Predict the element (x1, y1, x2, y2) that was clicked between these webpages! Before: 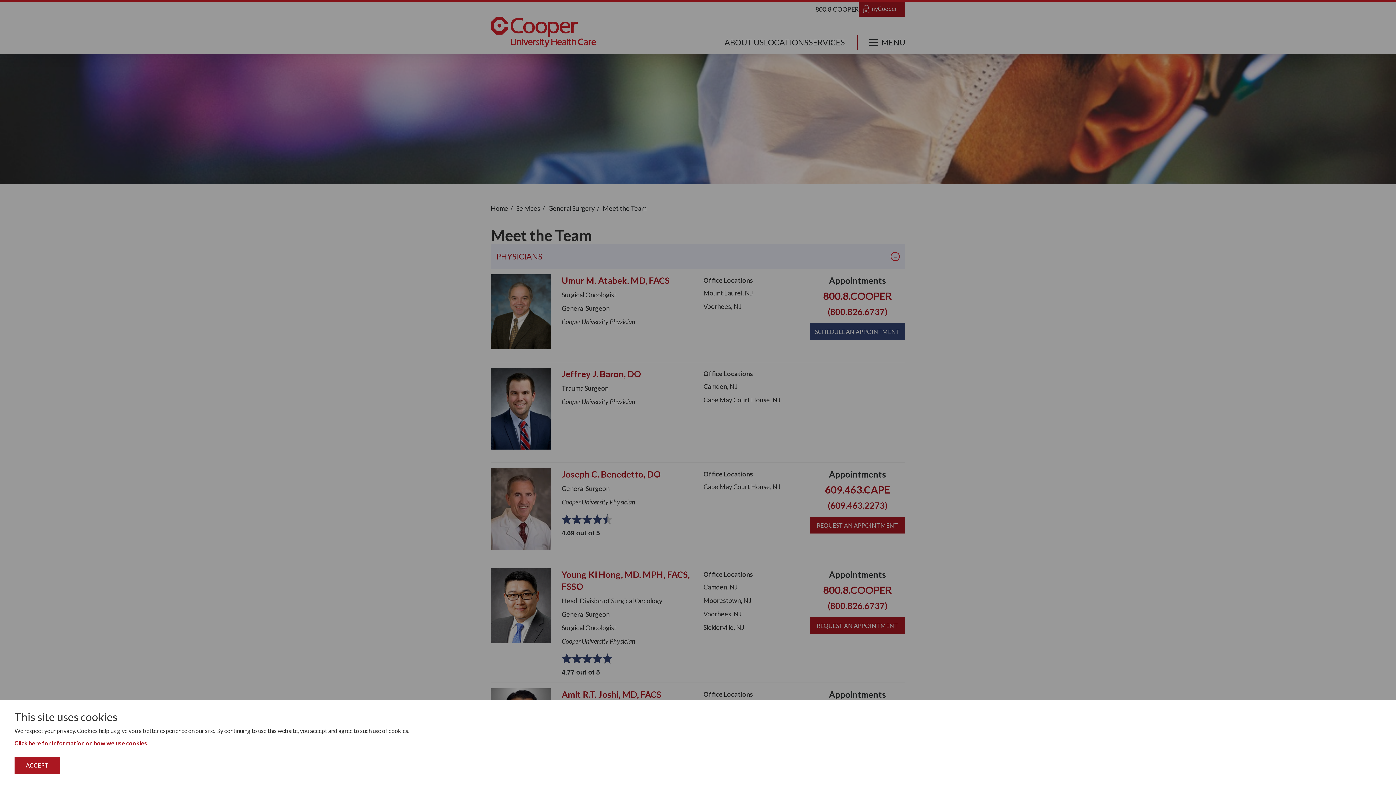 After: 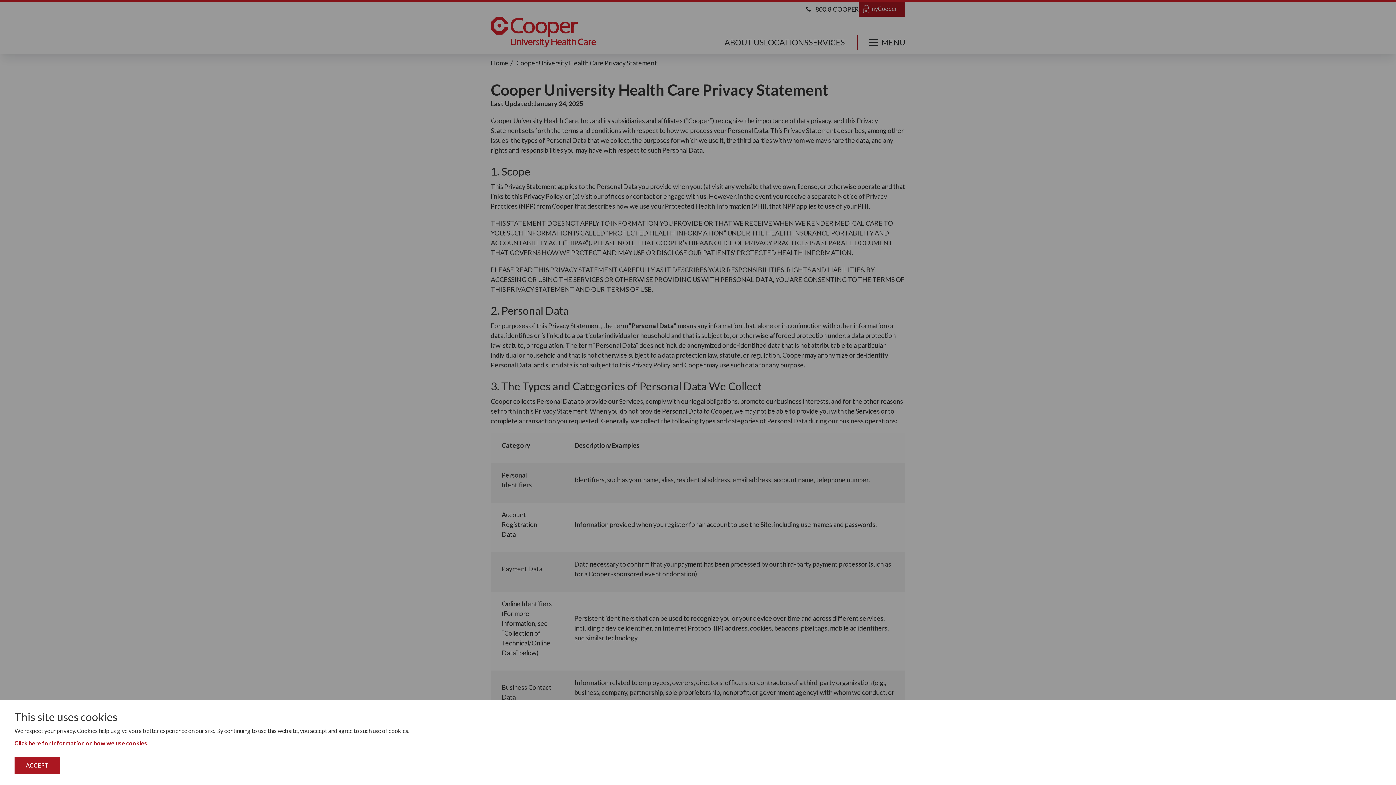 Action: bbox: (14, 740, 148, 746) label: Click here for information on how we use cookies.